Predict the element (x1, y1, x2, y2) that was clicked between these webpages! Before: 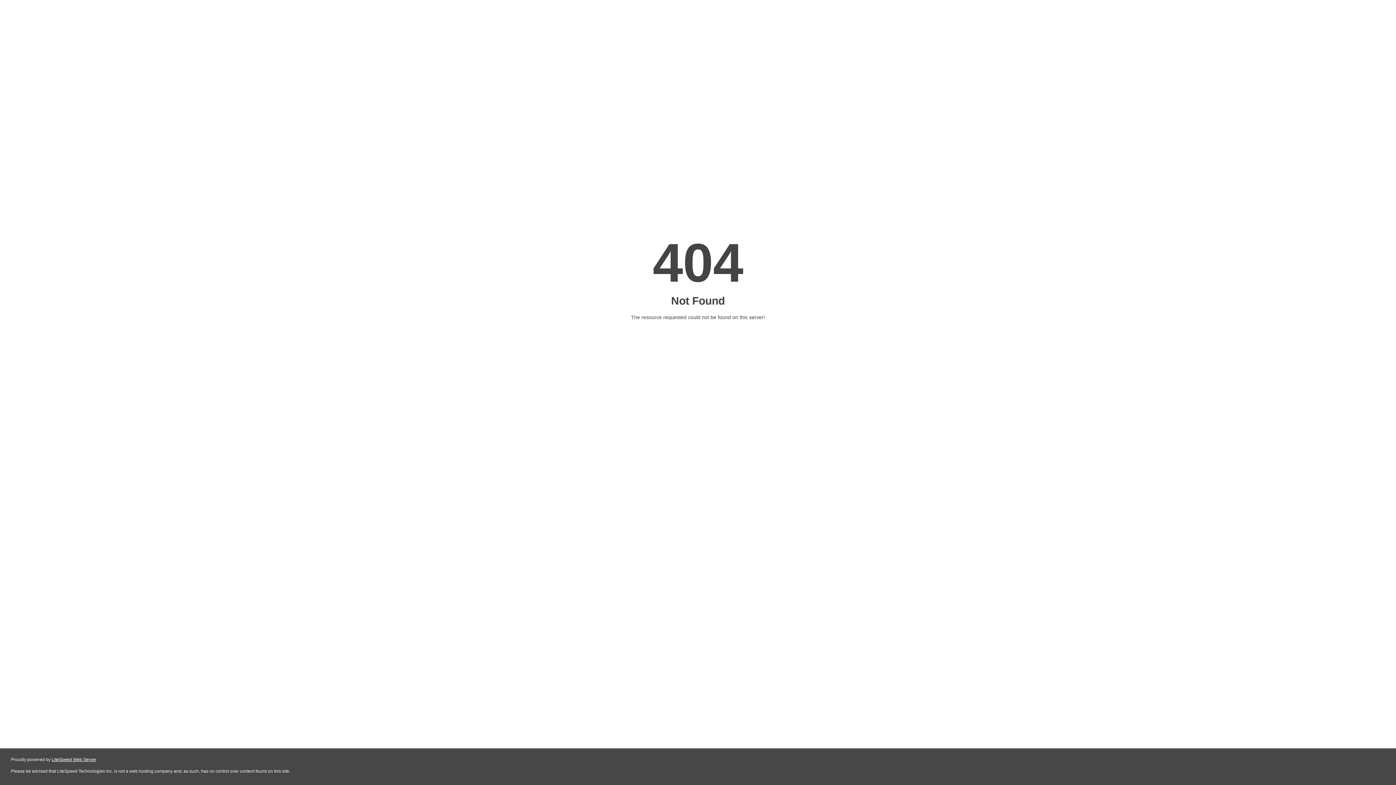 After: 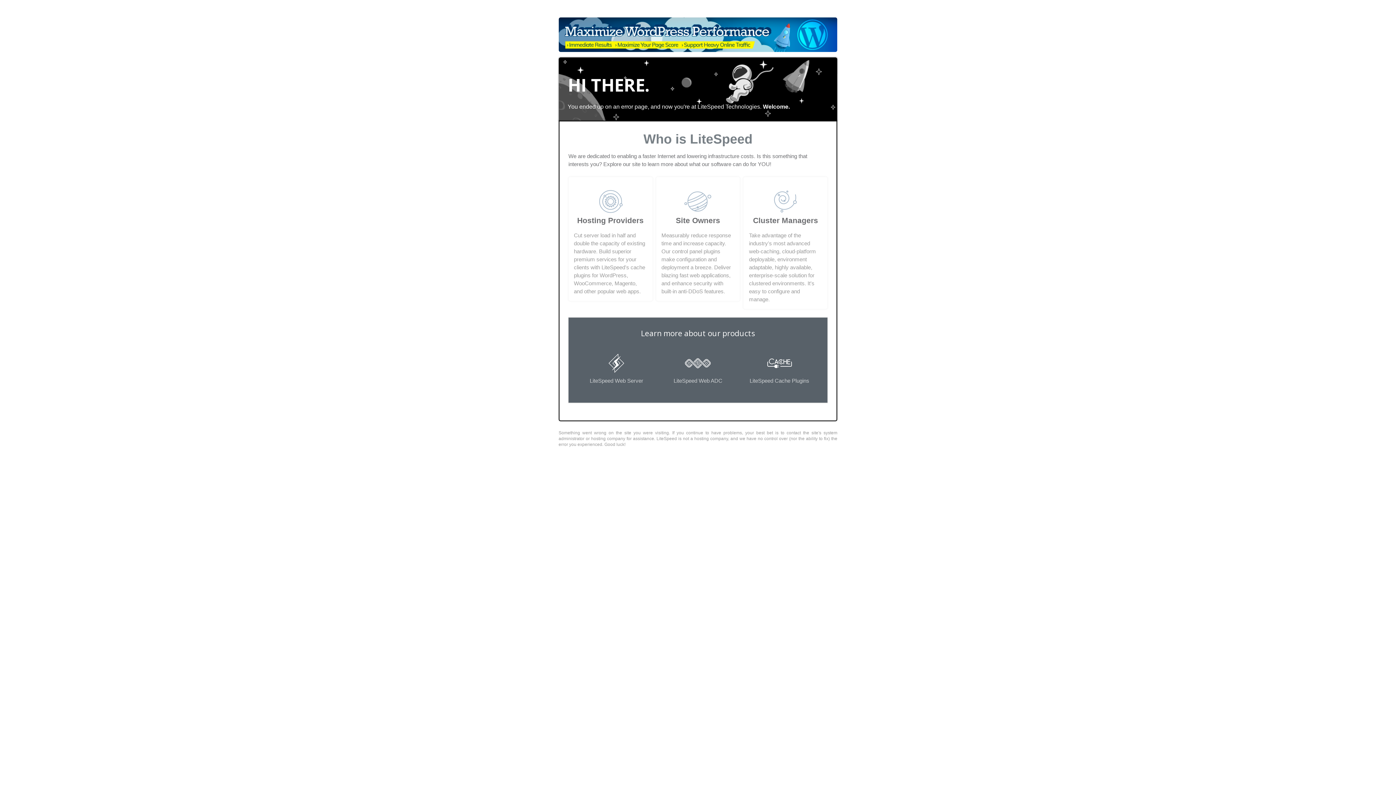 Action: bbox: (51, 757, 96, 762) label: LiteSpeed Web Server